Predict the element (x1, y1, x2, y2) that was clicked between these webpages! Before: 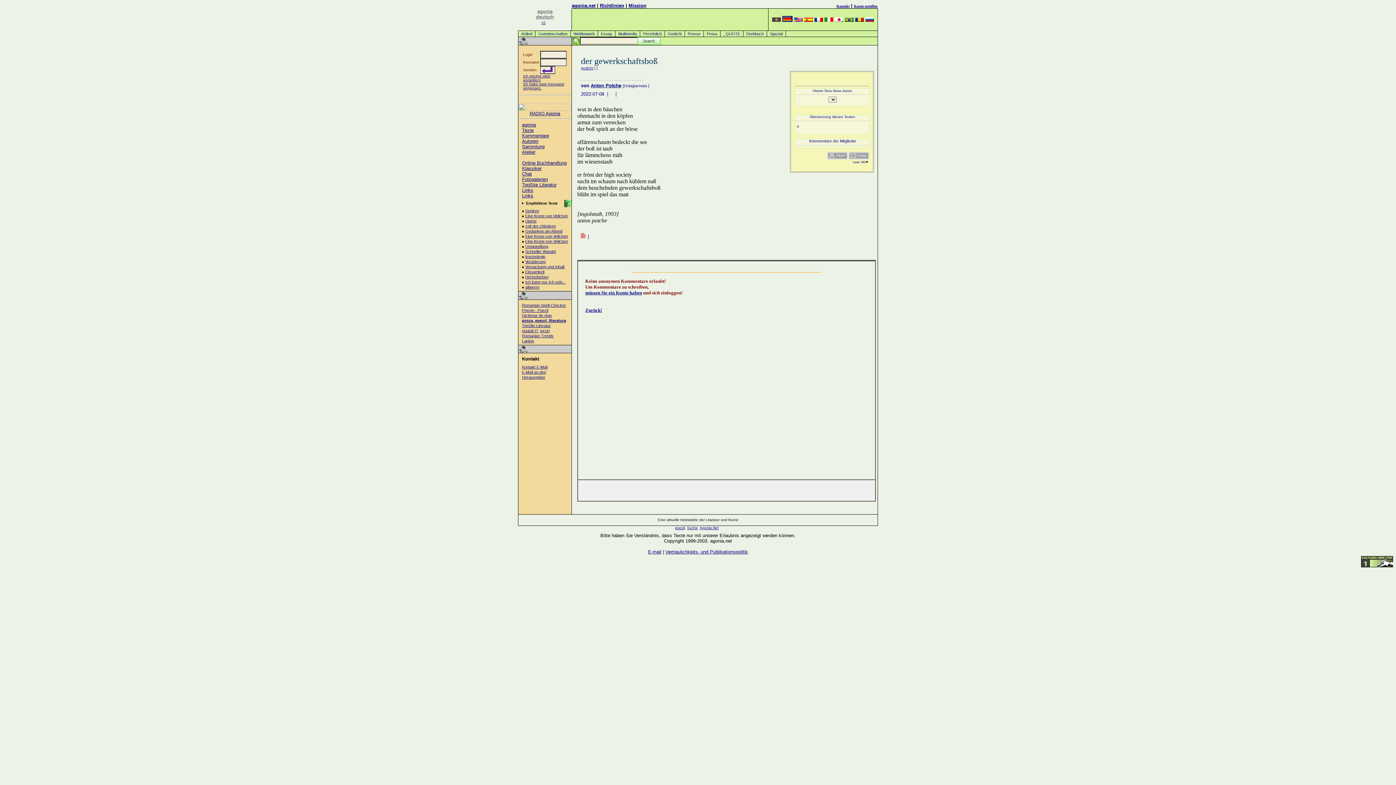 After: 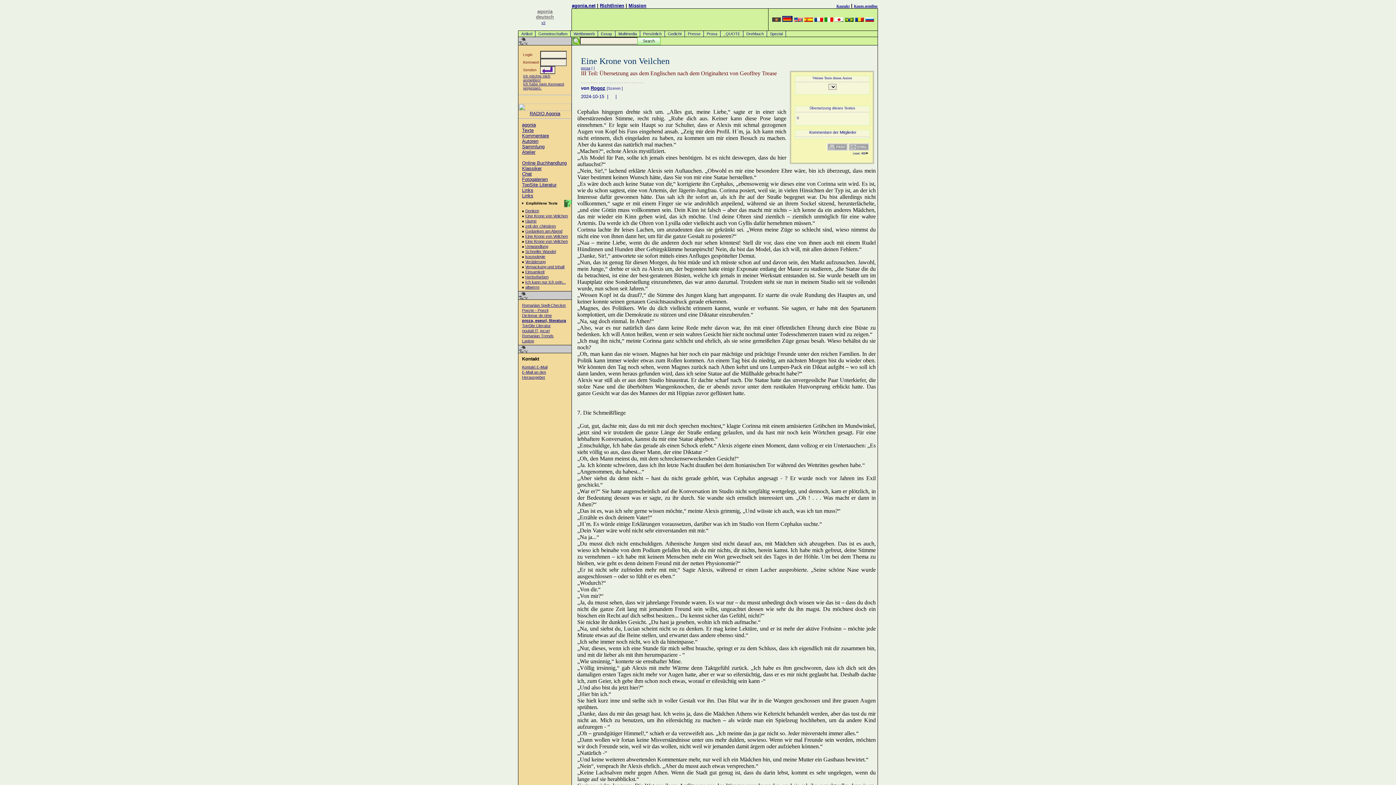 Action: bbox: (525, 234, 568, 238) label: Eine Krone von Veilchen